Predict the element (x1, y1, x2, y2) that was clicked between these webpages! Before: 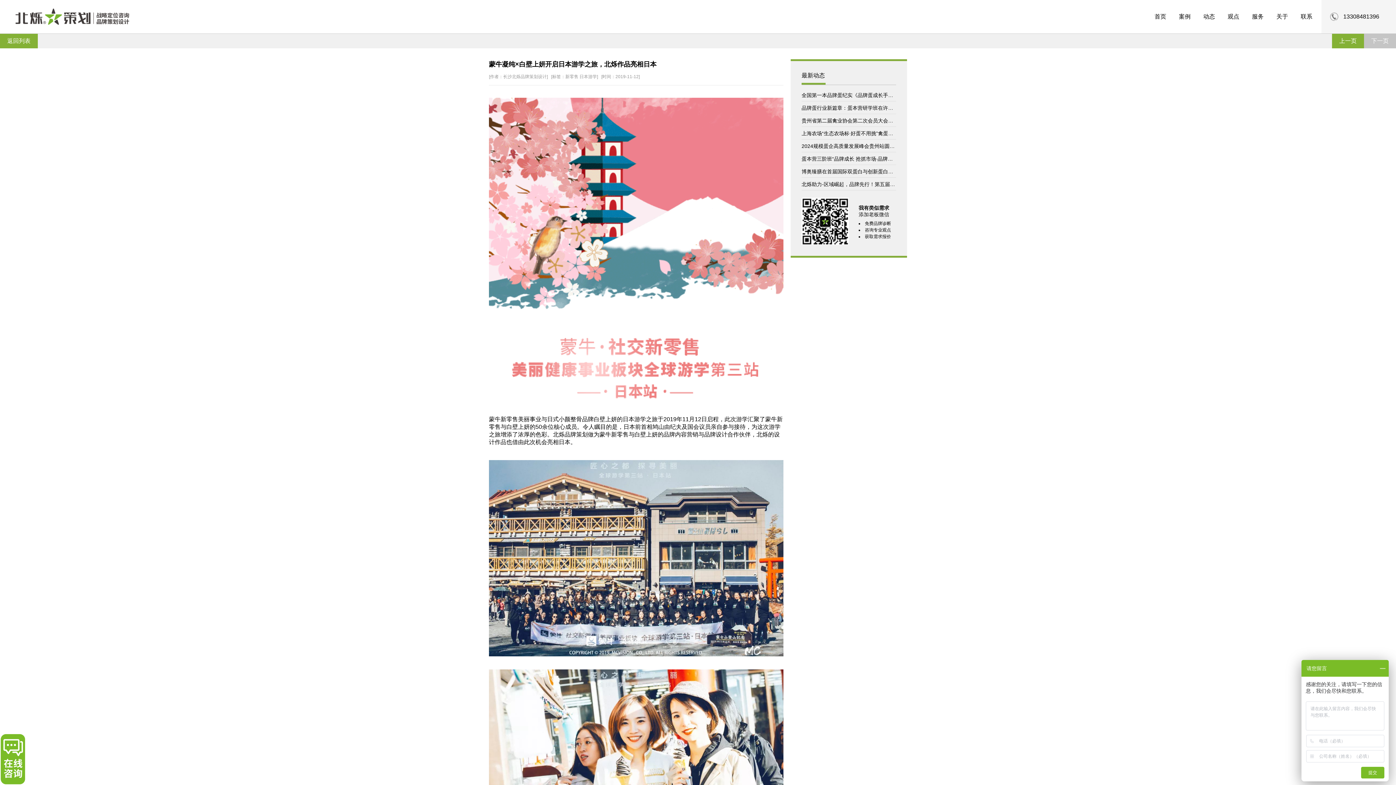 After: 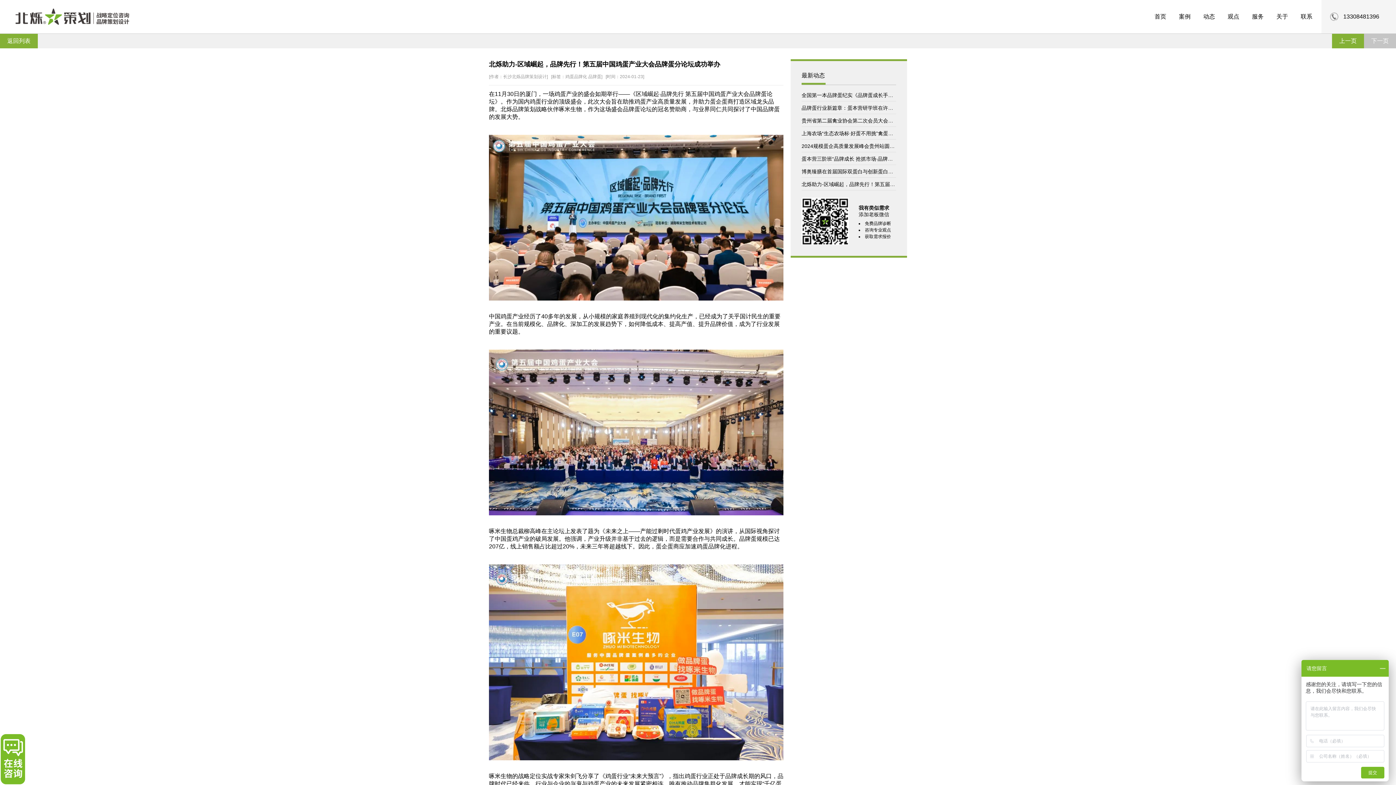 Action: bbox: (801, 181, 981, 187) label: 北烁助力-区域崛起，品牌先行！第五届中国鸡蛋产业大会品牌蛋分论坛成功举办